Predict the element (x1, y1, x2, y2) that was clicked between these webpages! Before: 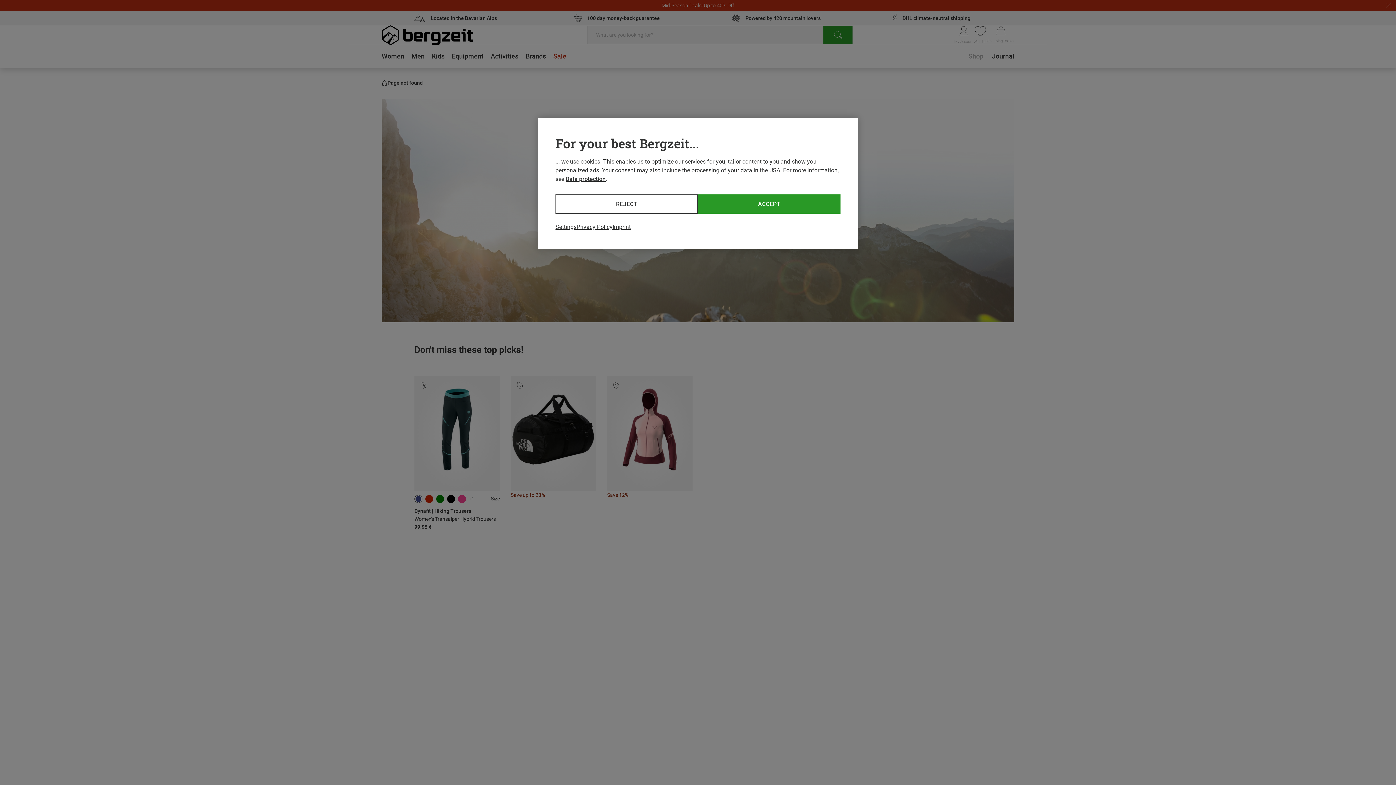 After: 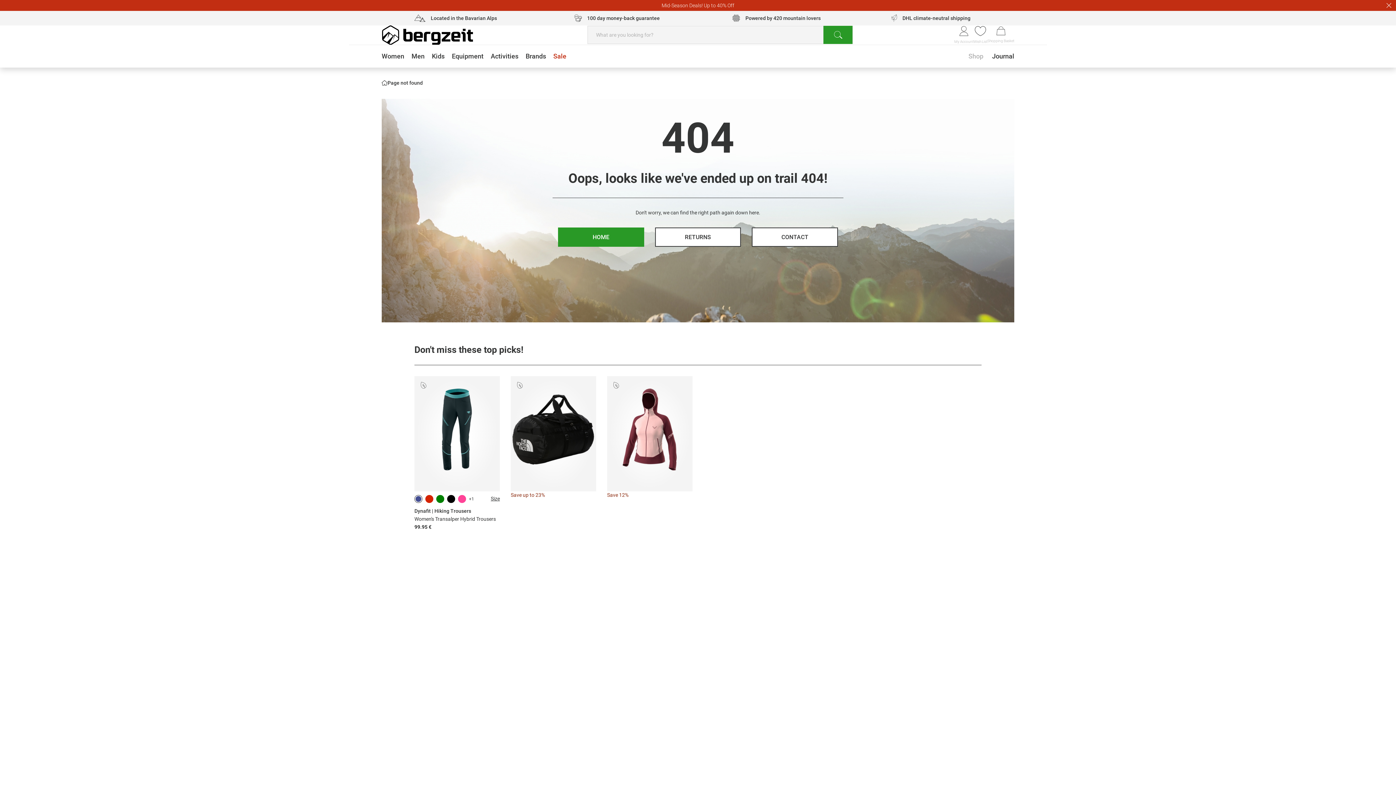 Action: label: REJECT bbox: (555, 194, 698, 213)